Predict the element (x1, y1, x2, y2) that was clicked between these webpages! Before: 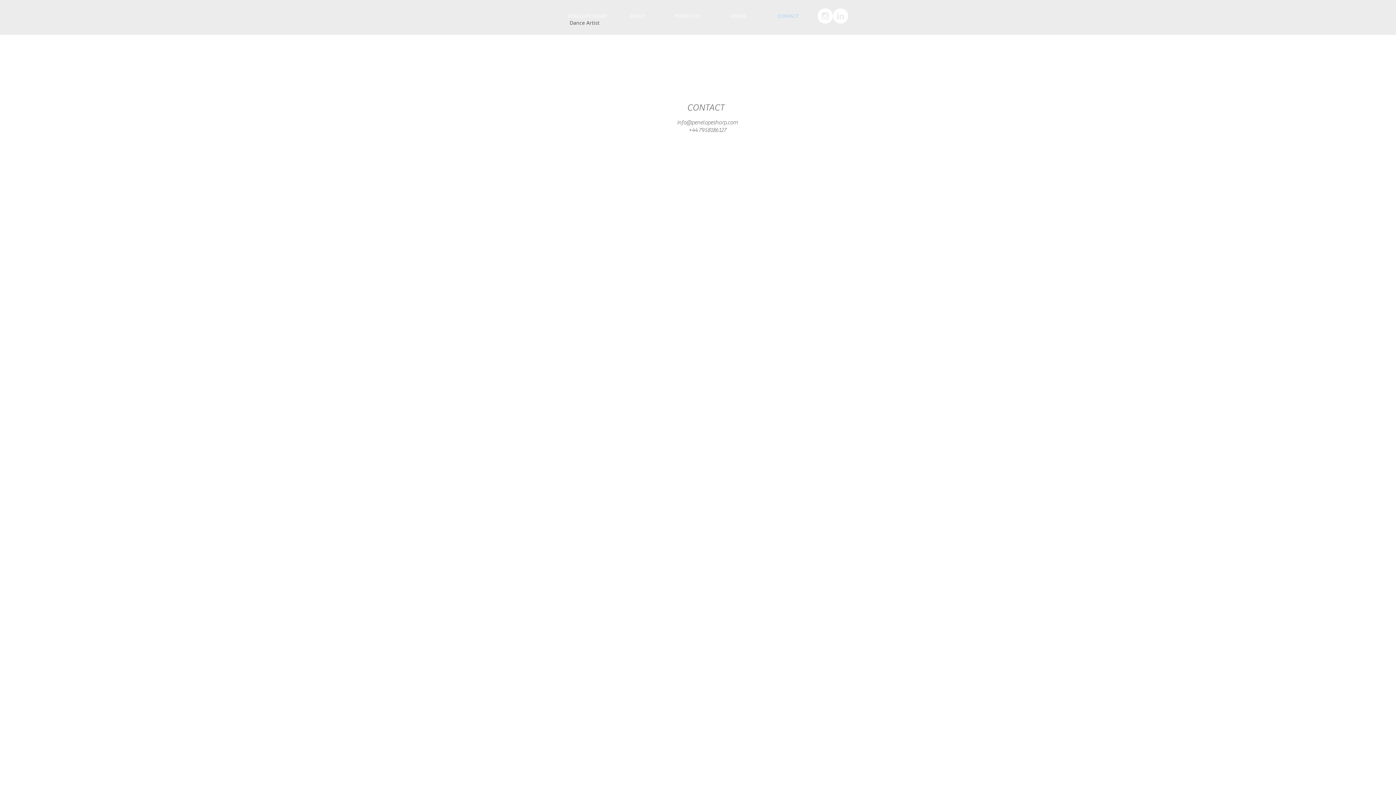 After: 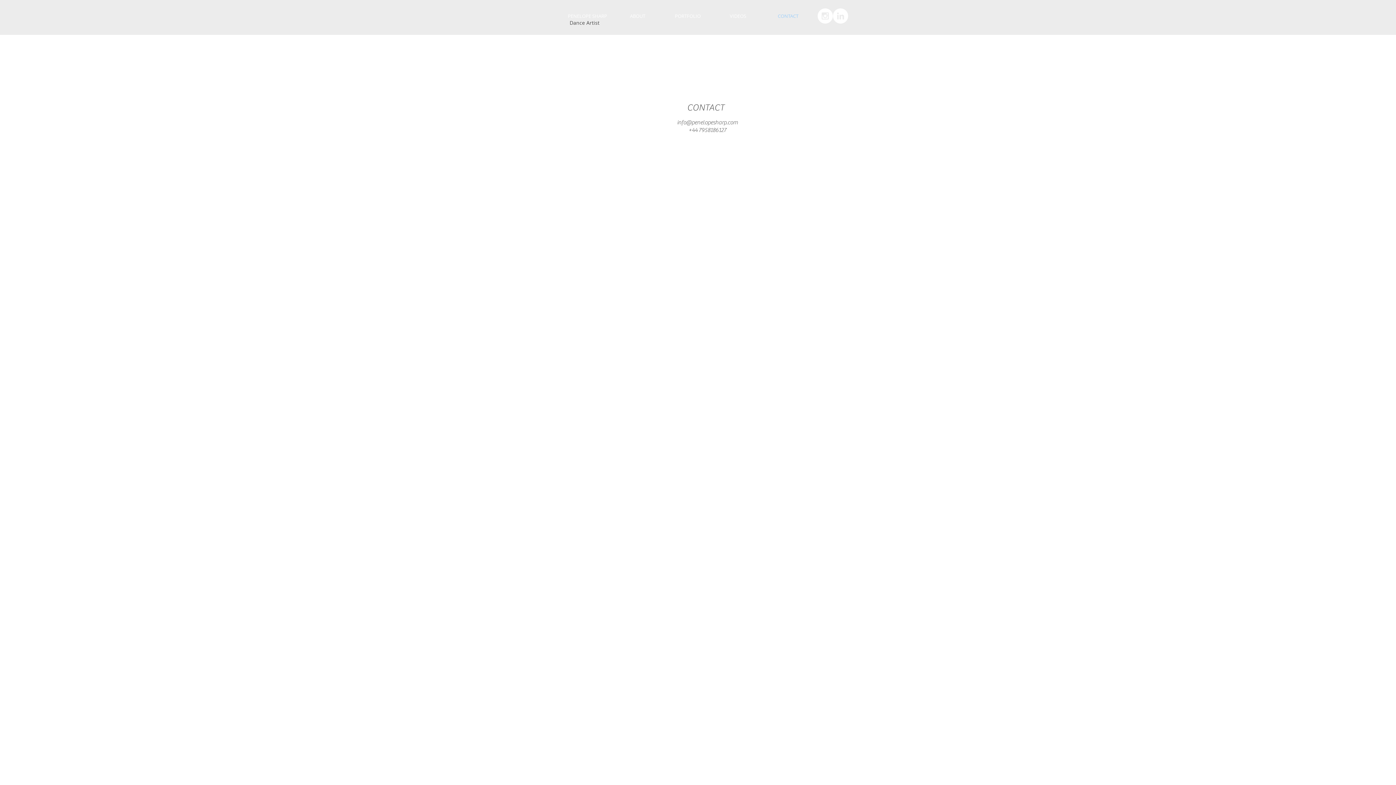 Action: label: CONTACT bbox: (763, 8, 813, 23)